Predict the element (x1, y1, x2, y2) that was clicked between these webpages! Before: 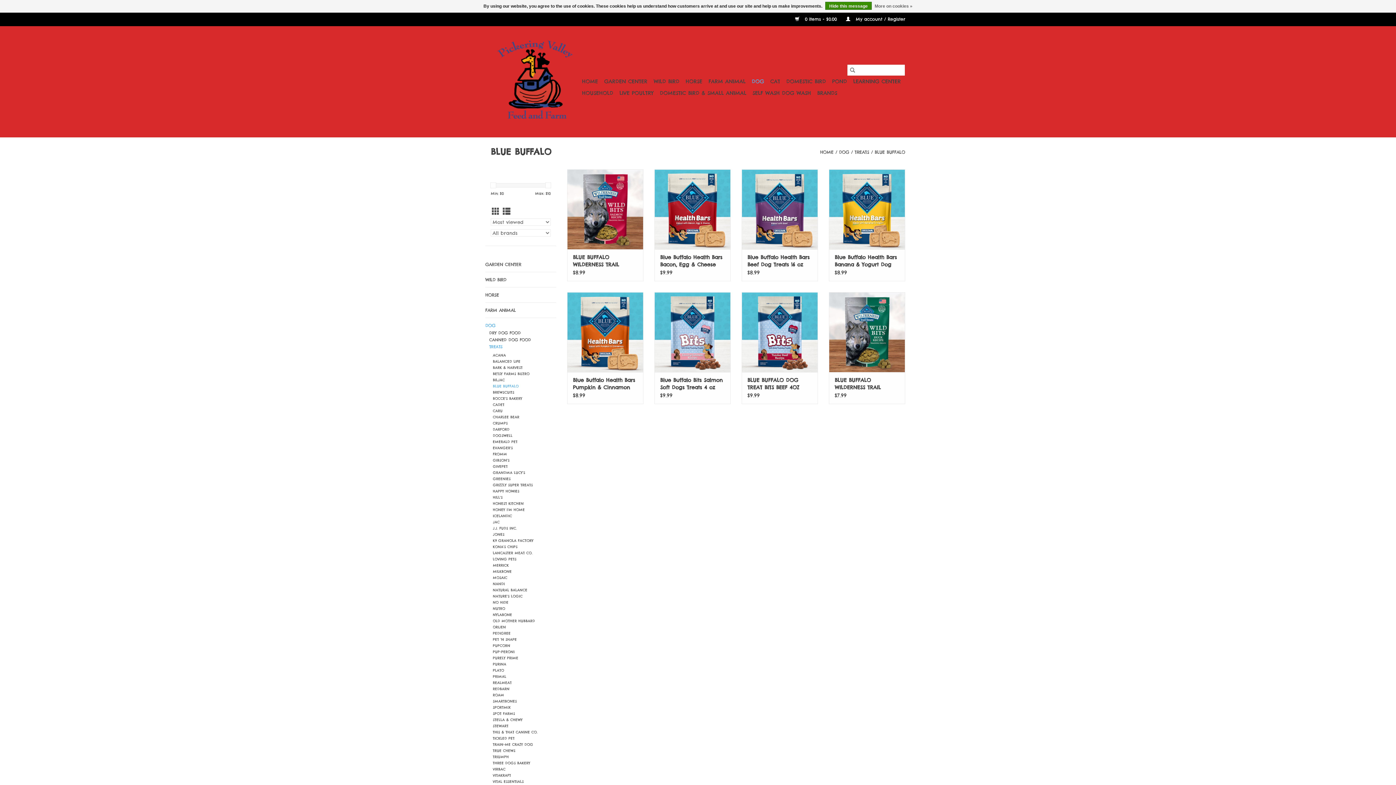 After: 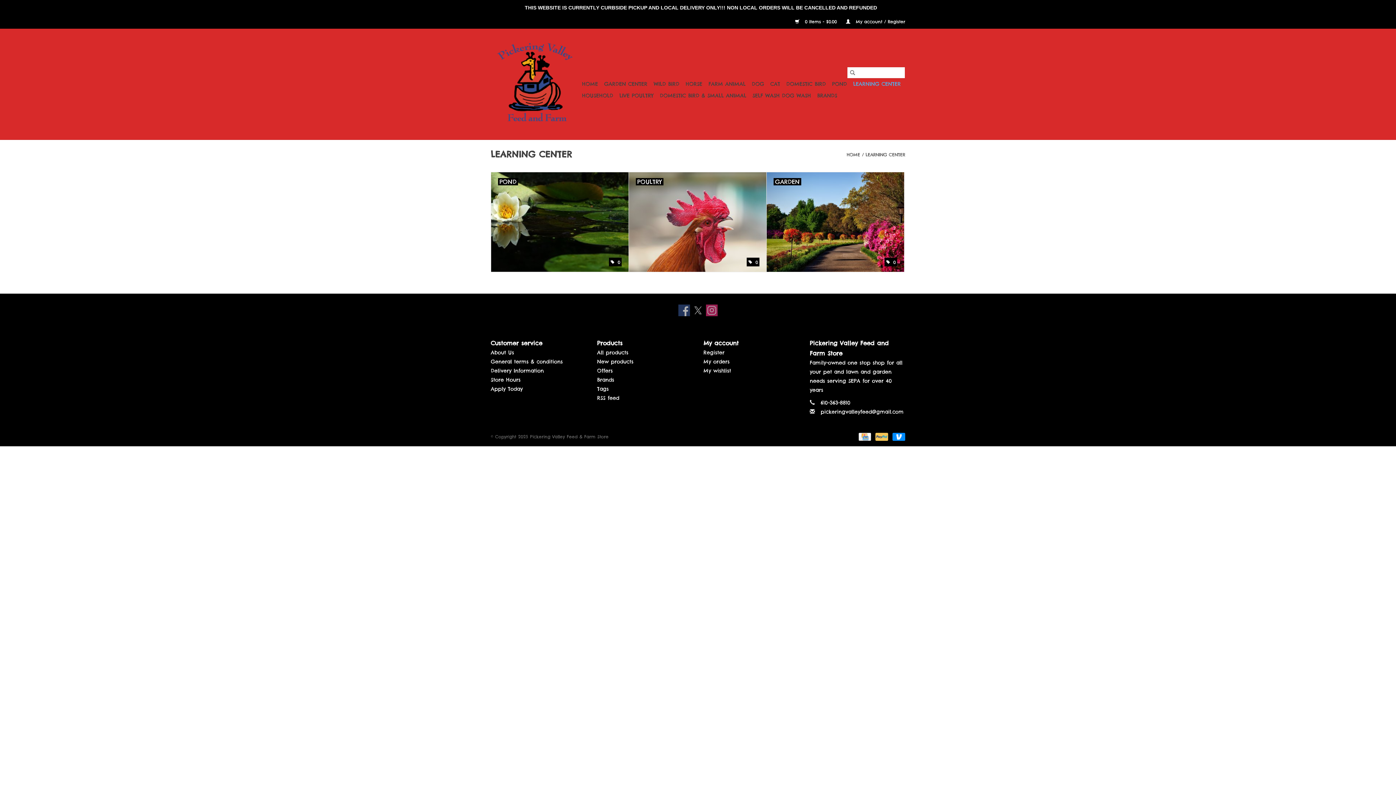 Action: label: LEARNING CENTER bbox: (851, 75, 903, 87)